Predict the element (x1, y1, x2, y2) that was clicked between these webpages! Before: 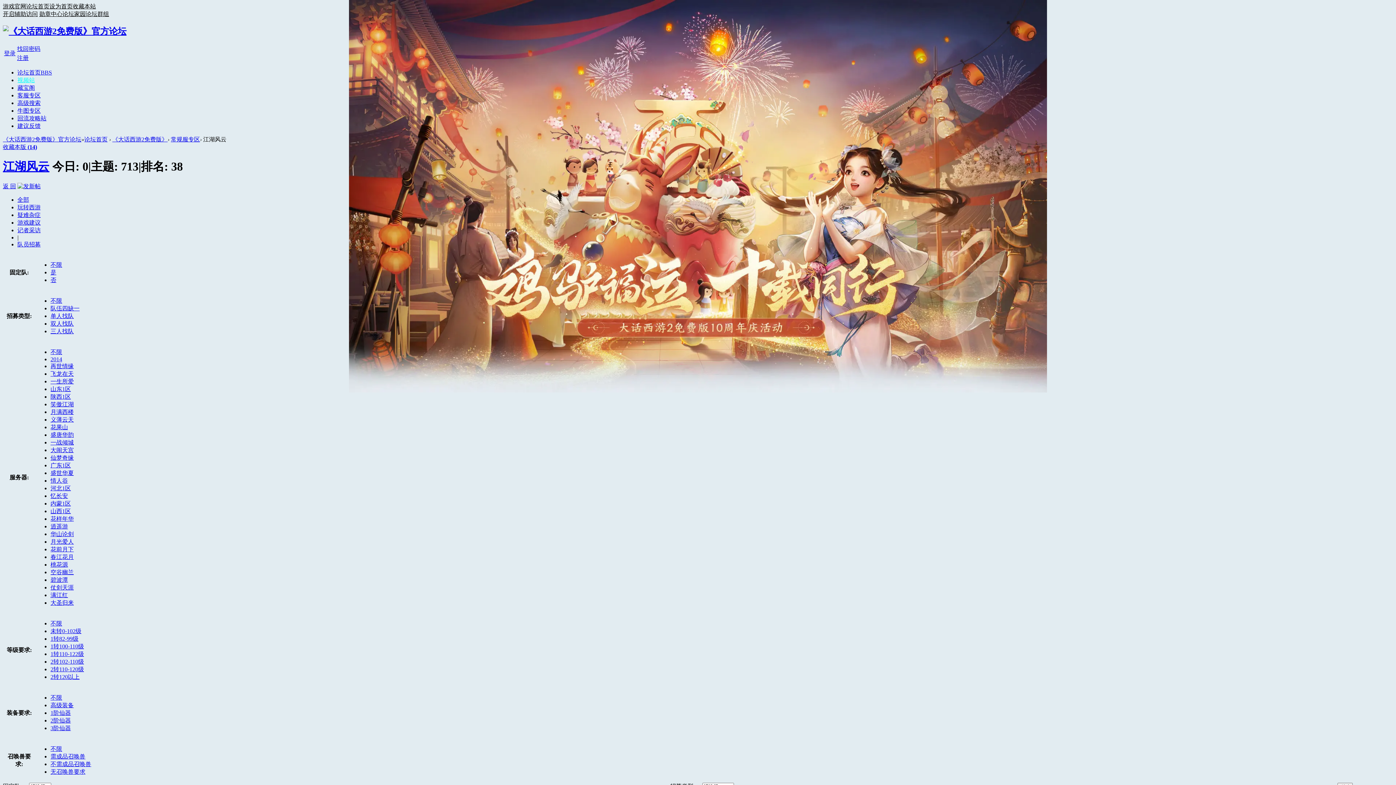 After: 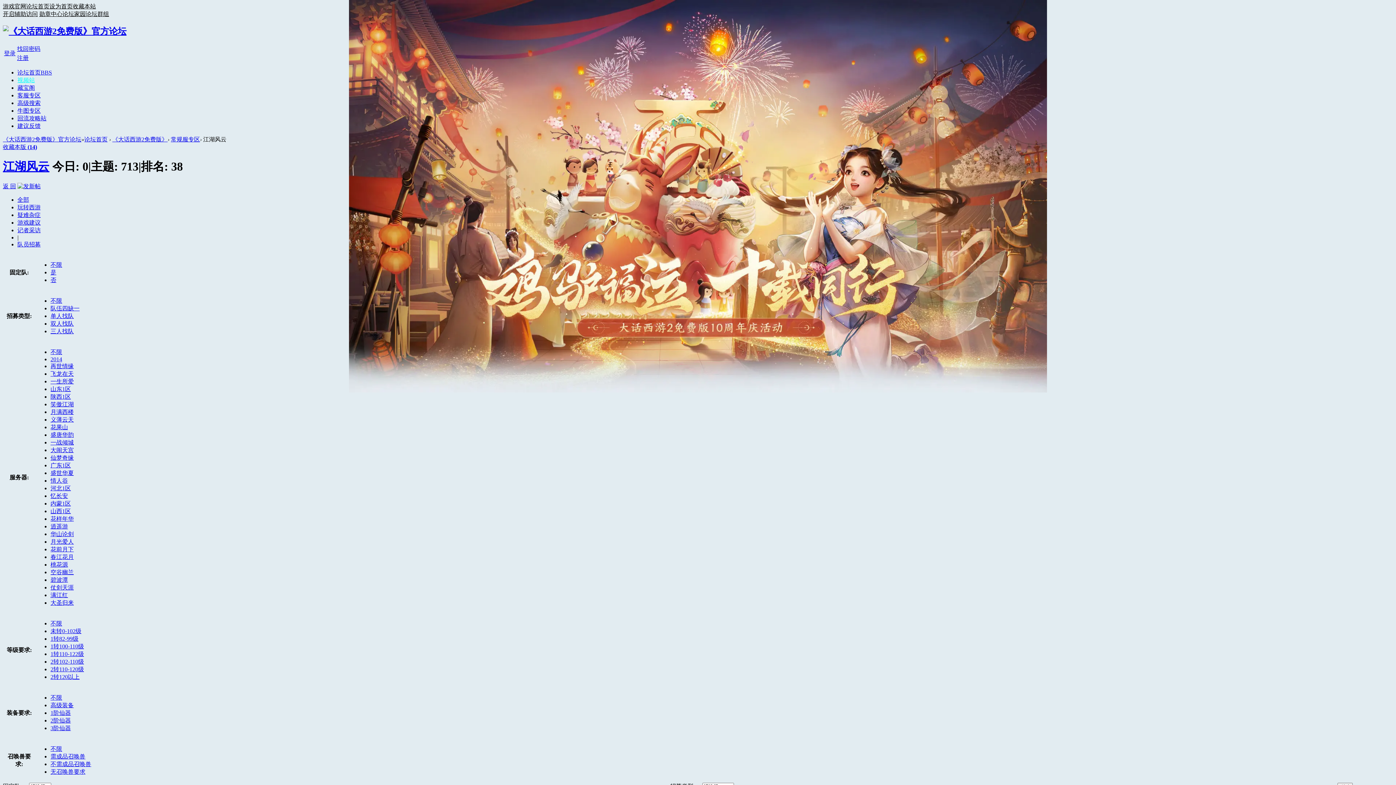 Action: label: 2转102-110级 bbox: (50, 658, 84, 664)